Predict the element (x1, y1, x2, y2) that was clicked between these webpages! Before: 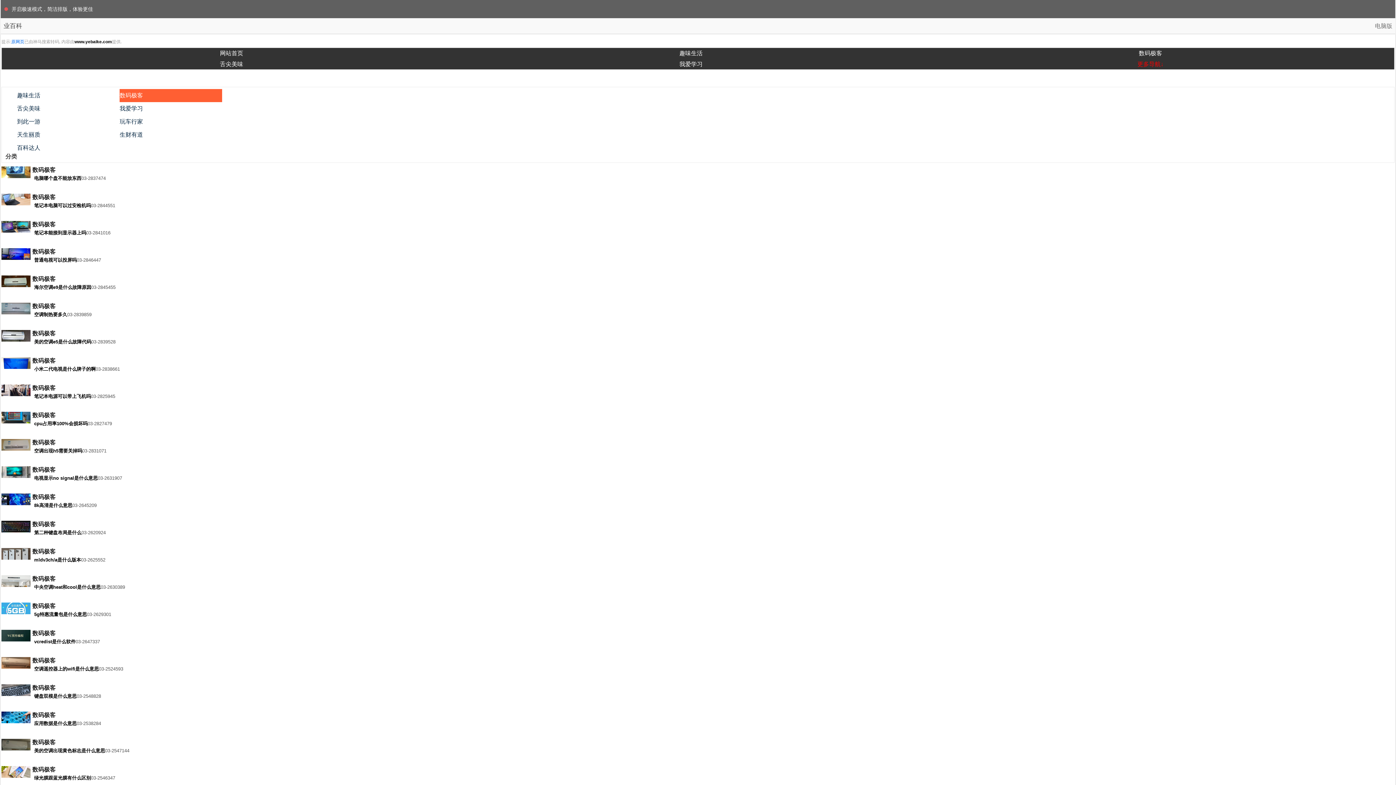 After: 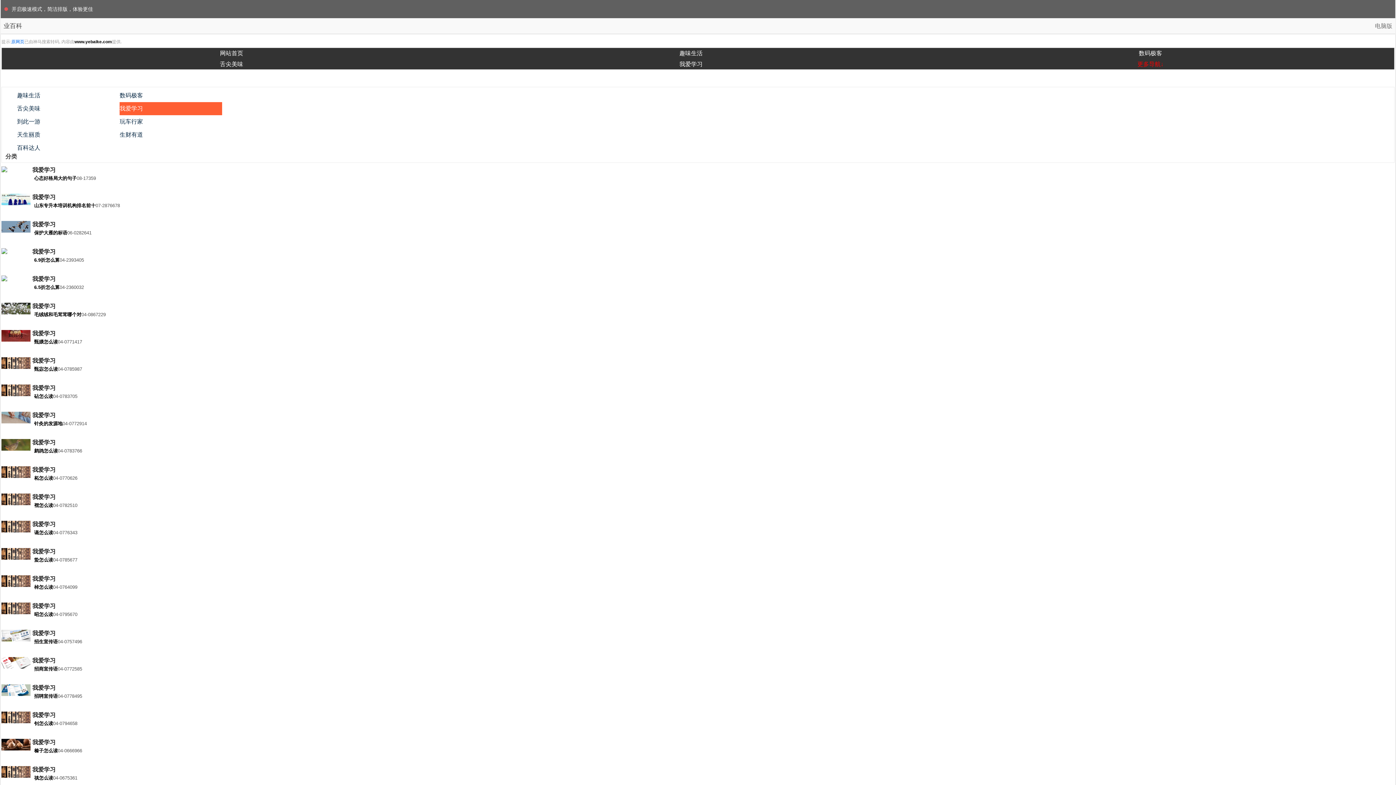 Action: bbox: (119, 102, 222, 115) label: 我爱学习